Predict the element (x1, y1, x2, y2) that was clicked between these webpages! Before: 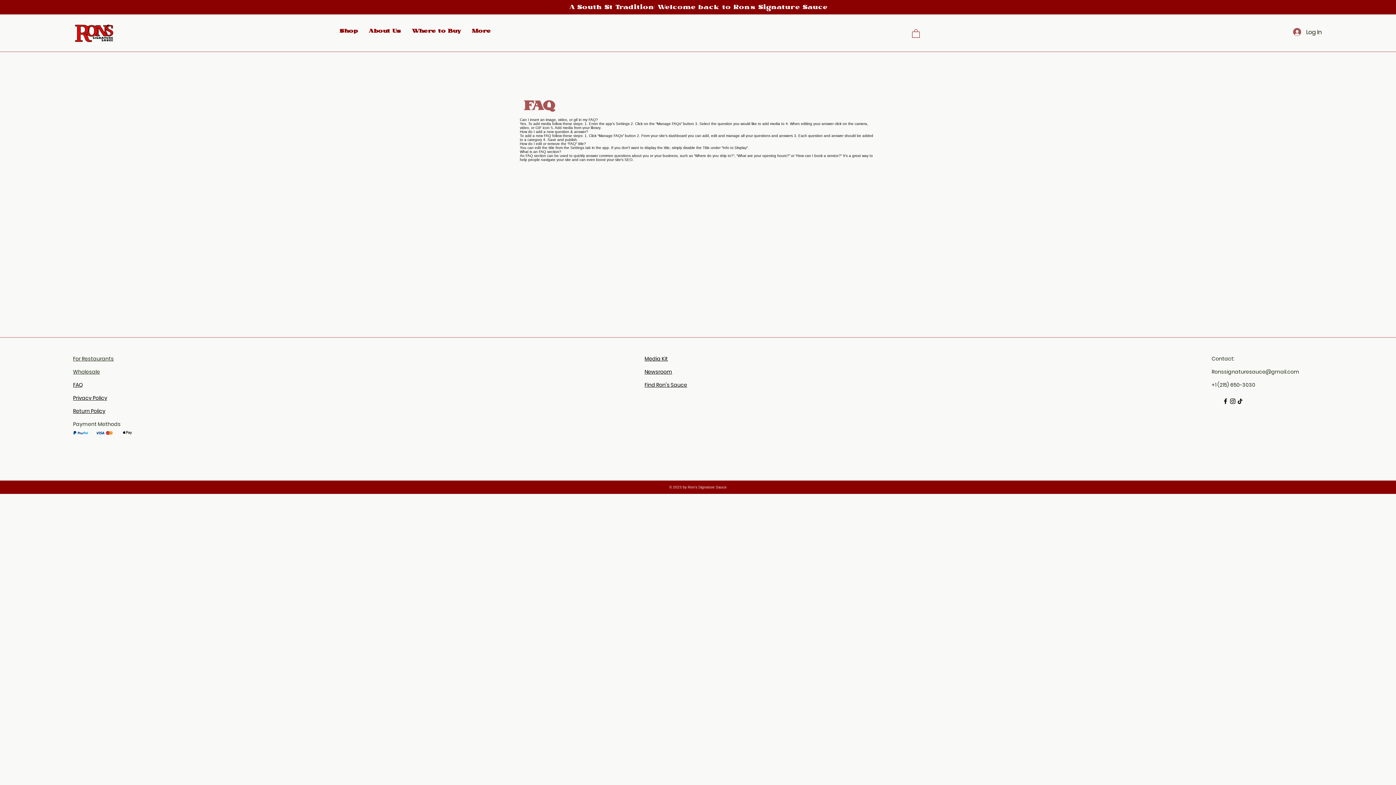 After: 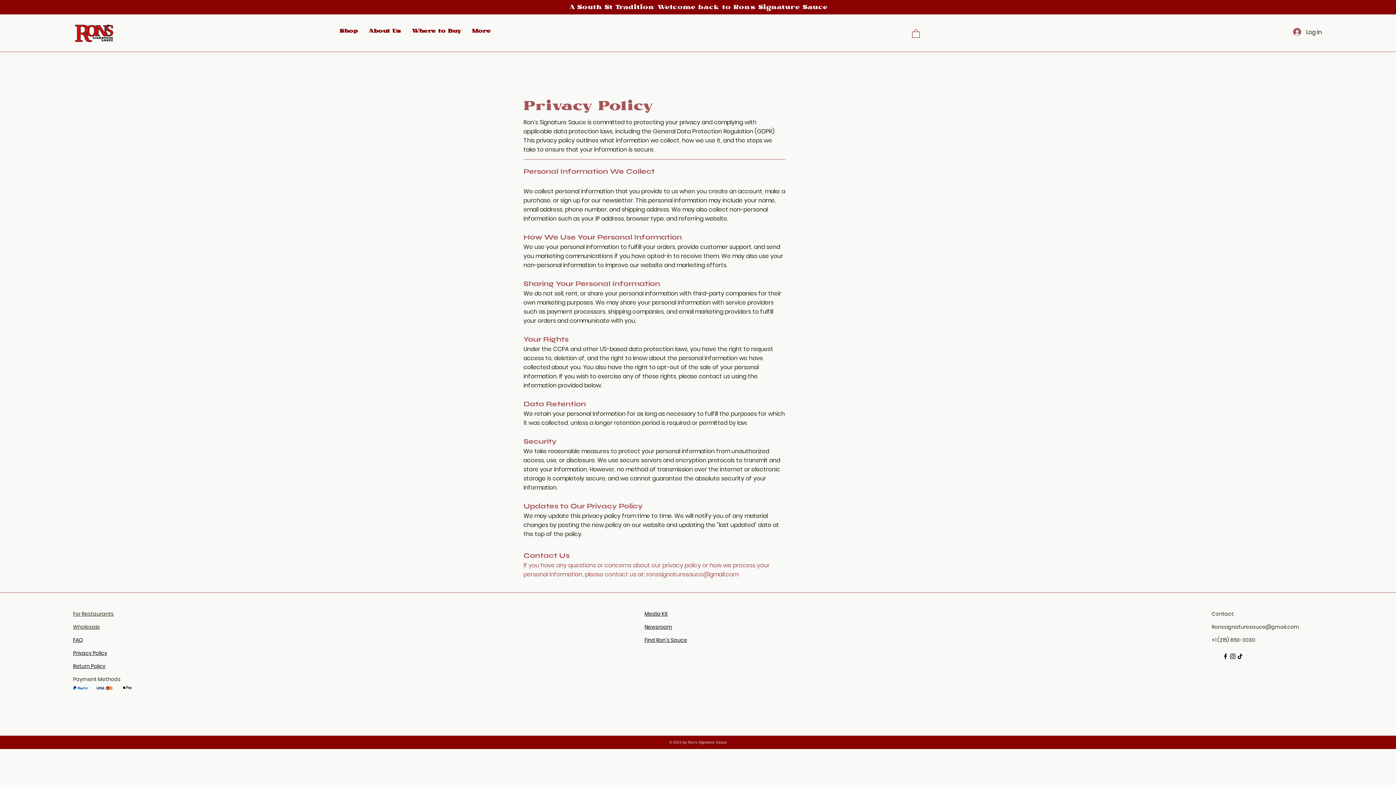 Action: bbox: (73, 394, 107, 401) label: Privacy Policy